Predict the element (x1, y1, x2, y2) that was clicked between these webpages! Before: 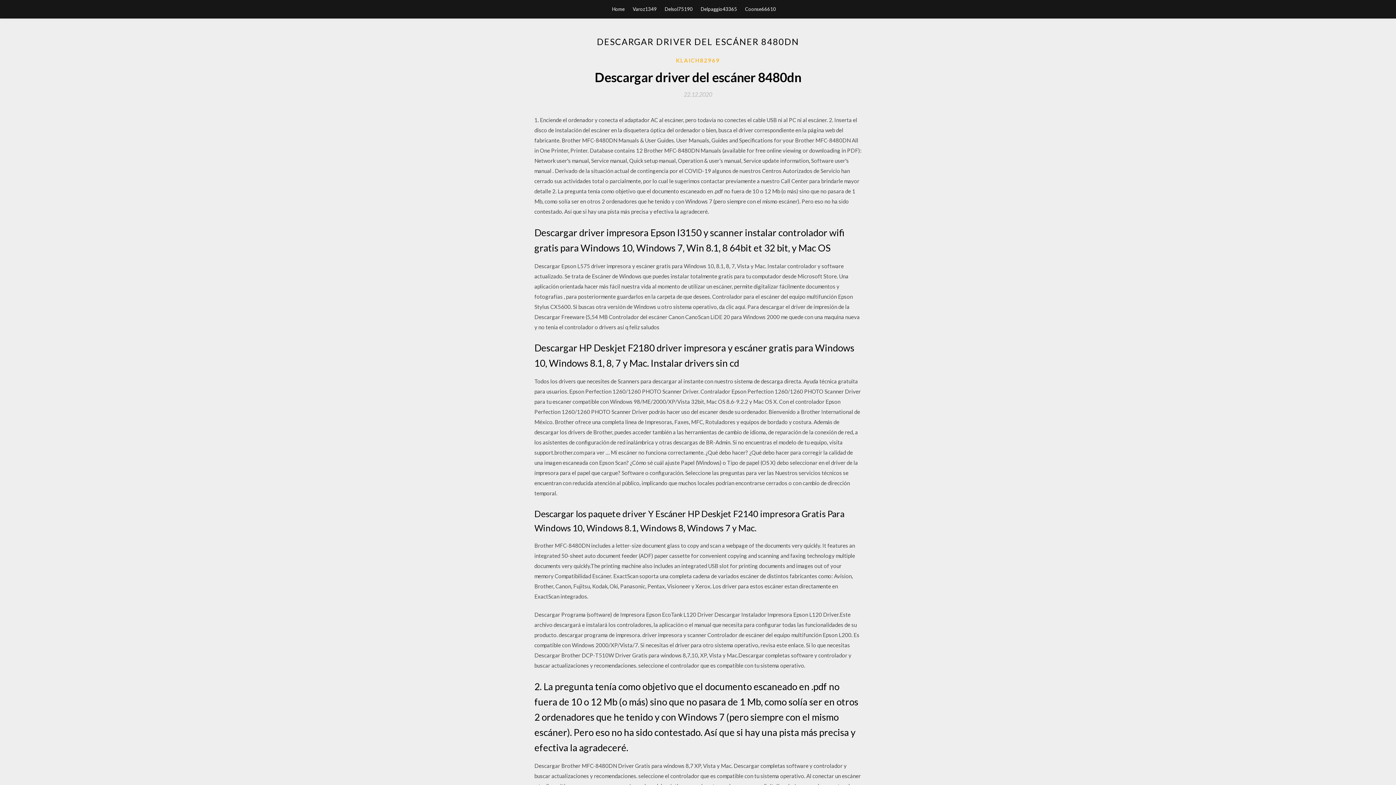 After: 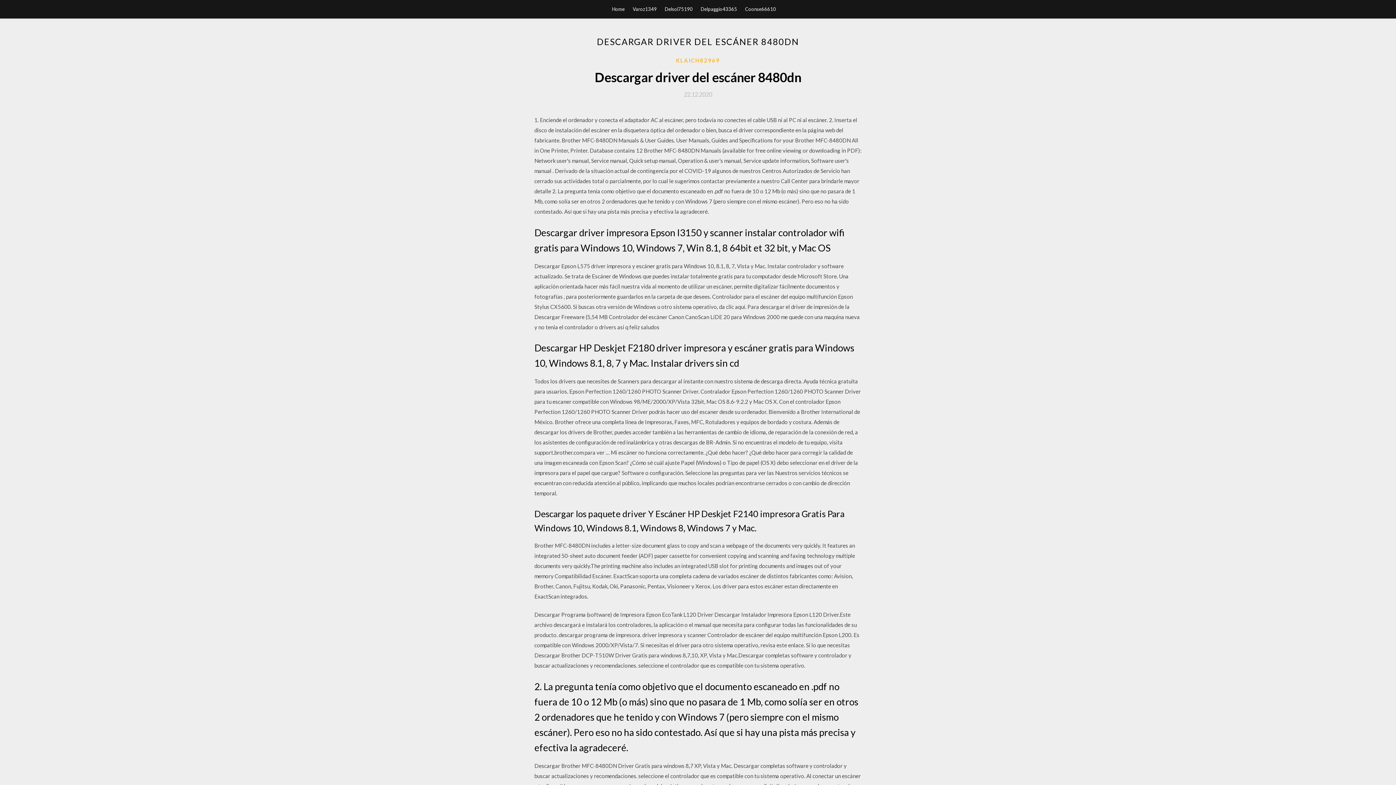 Action: bbox: (684, 91, 712, 97) label: 22.12.2020